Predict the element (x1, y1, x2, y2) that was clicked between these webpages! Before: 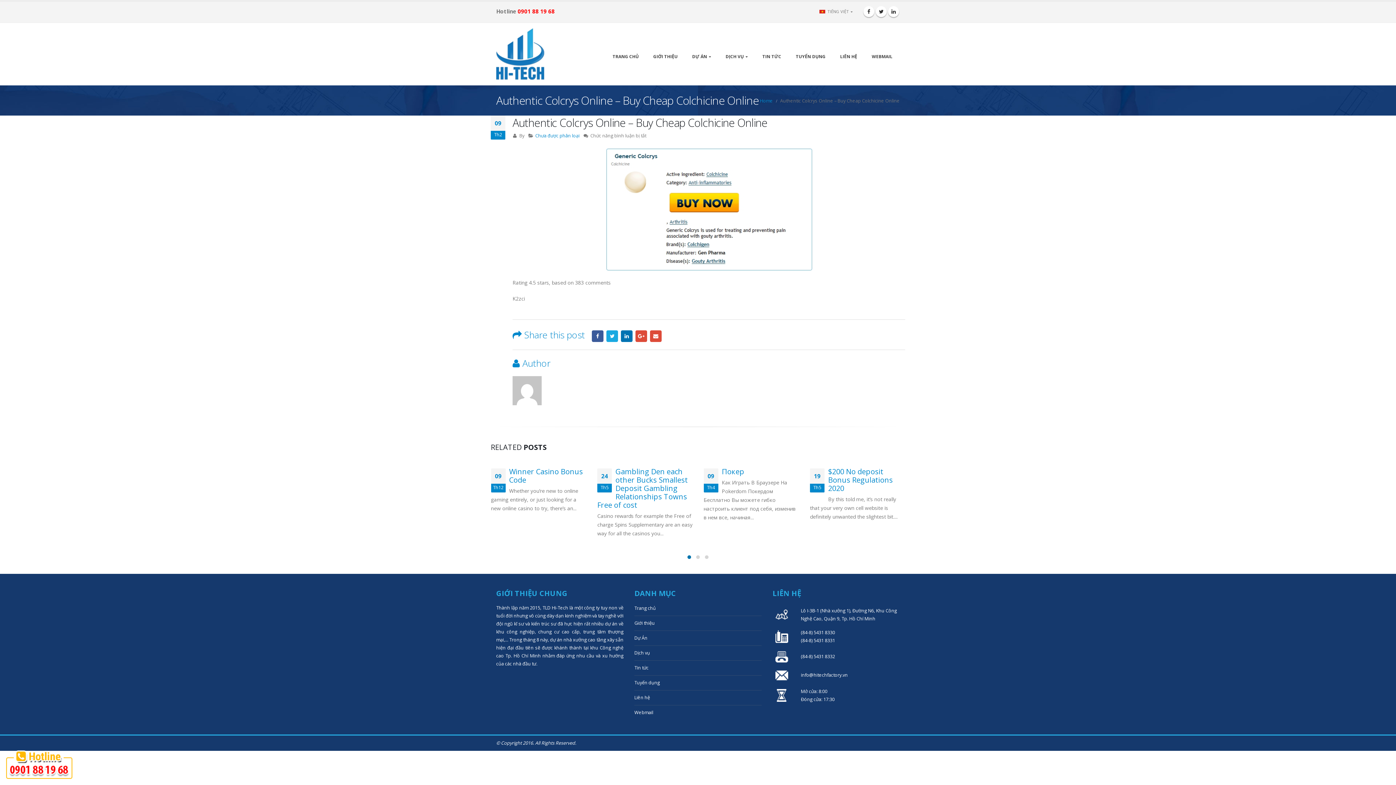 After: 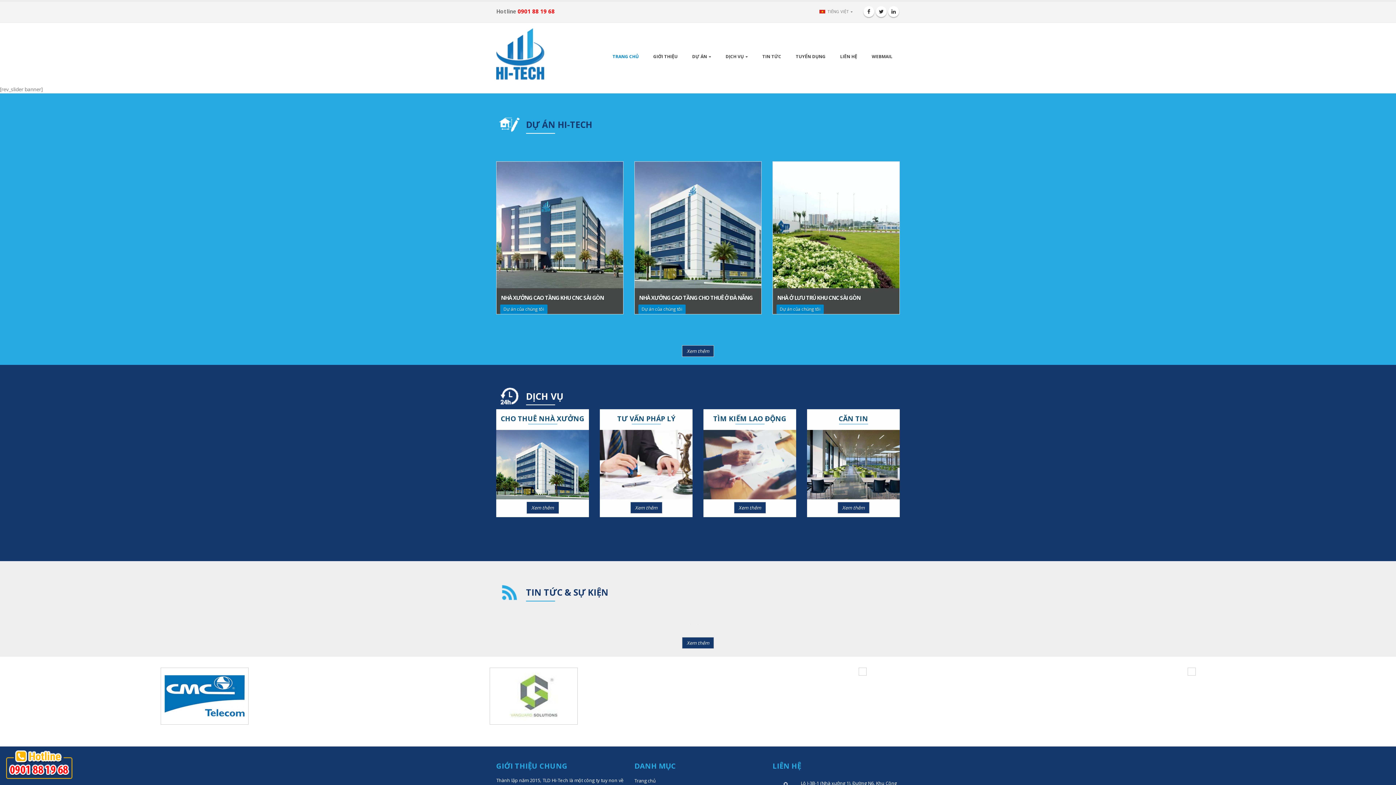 Action: label: Trang chủ bbox: (634, 597, 656, 604)